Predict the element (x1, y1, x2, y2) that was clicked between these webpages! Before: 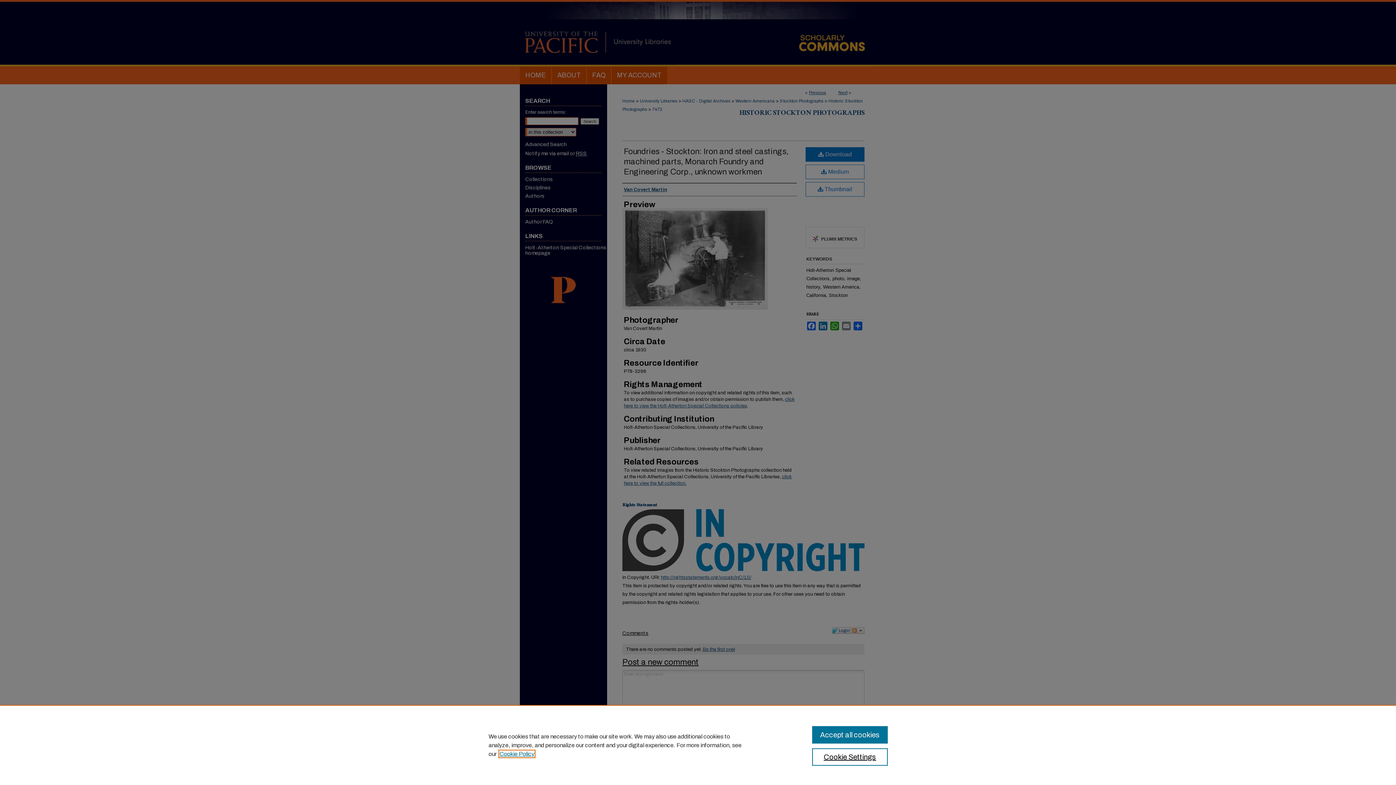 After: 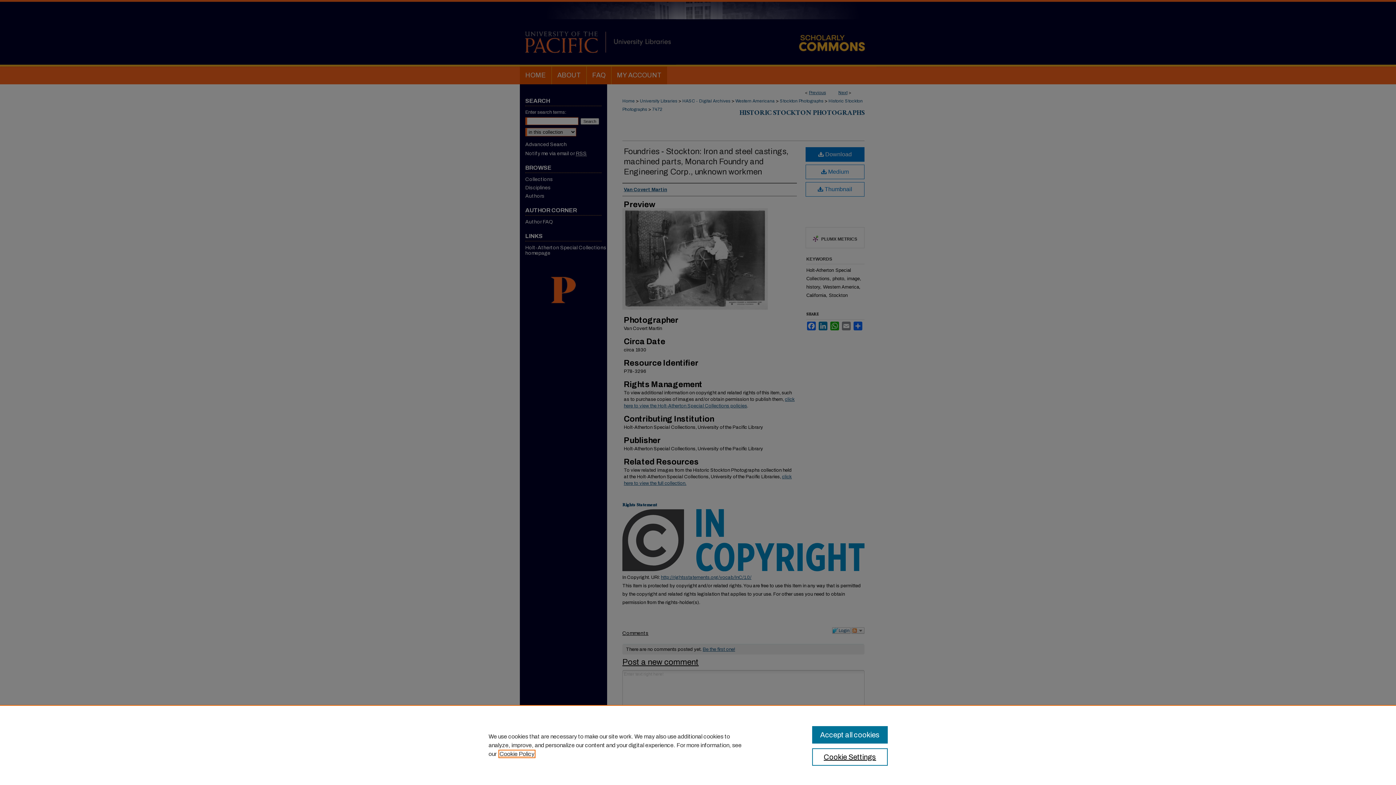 Action: bbox: (499, 751, 534, 757) label: , opens in a new tab